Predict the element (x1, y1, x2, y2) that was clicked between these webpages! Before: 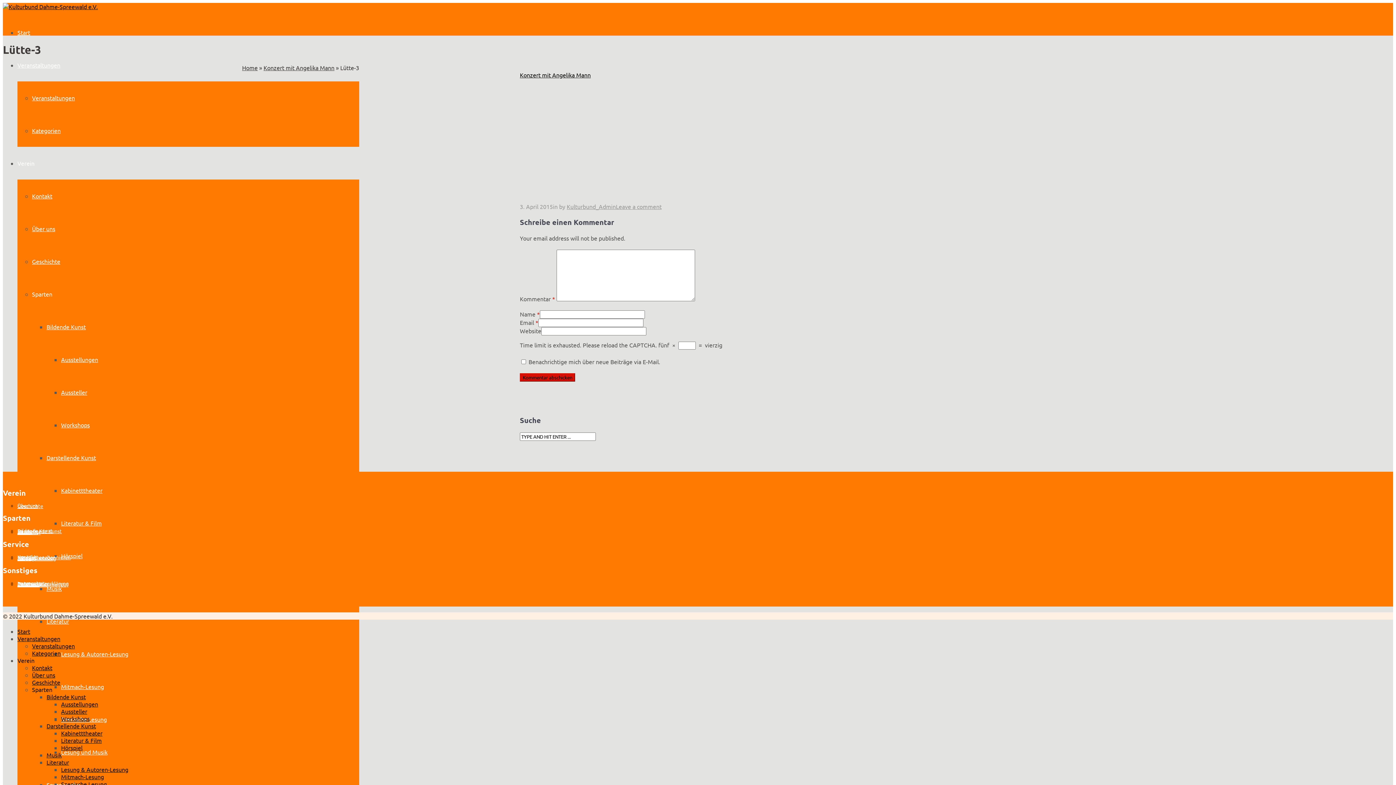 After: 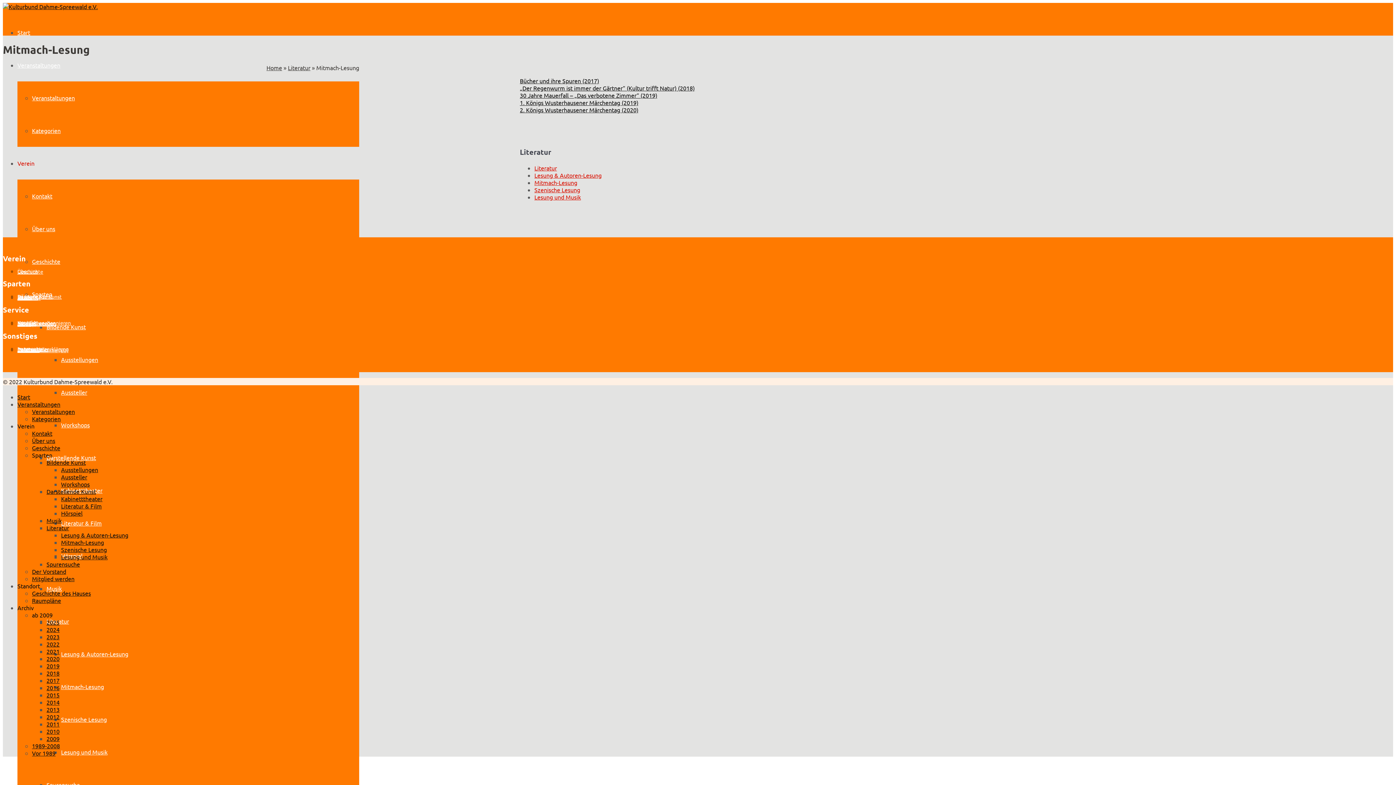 Action: label: Mitmach-Lesung bbox: (61, 683, 104, 690)